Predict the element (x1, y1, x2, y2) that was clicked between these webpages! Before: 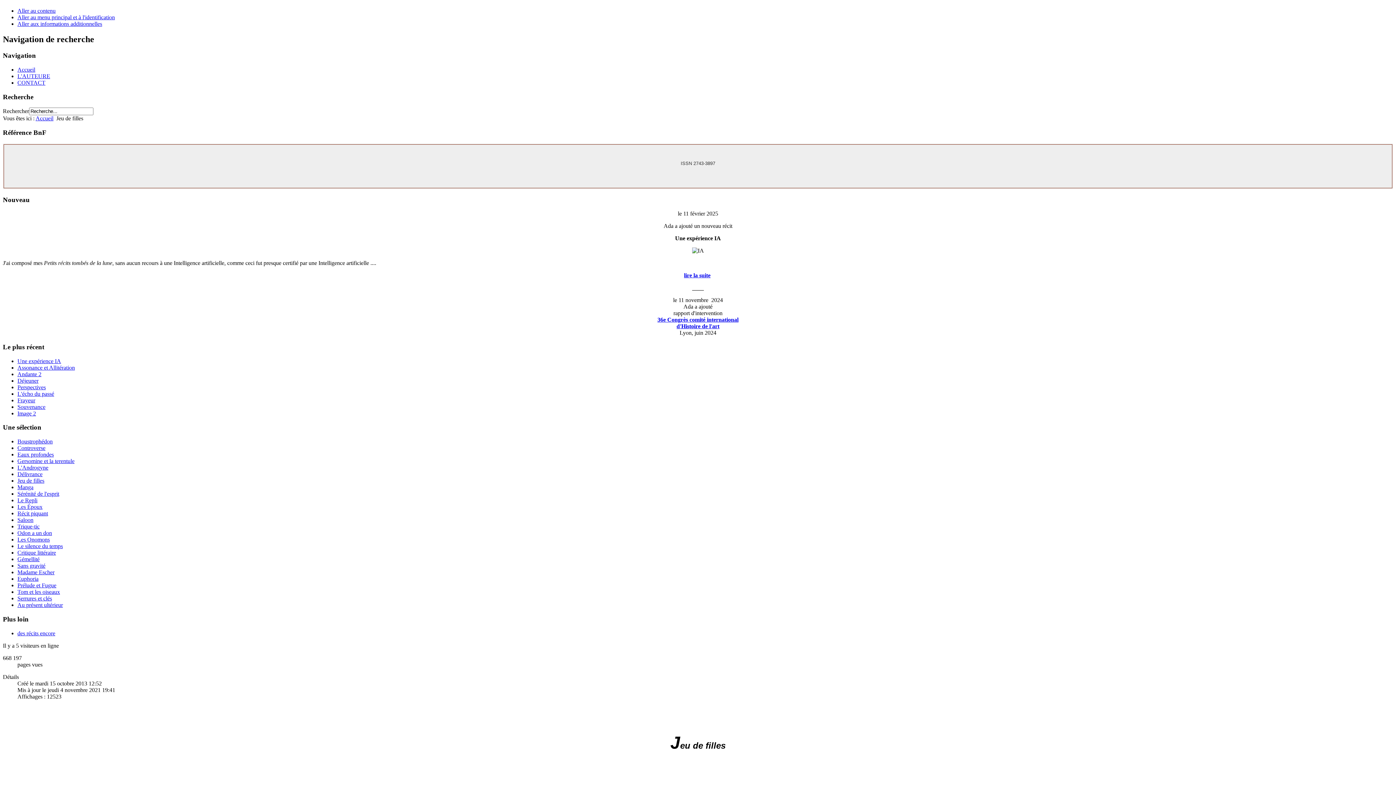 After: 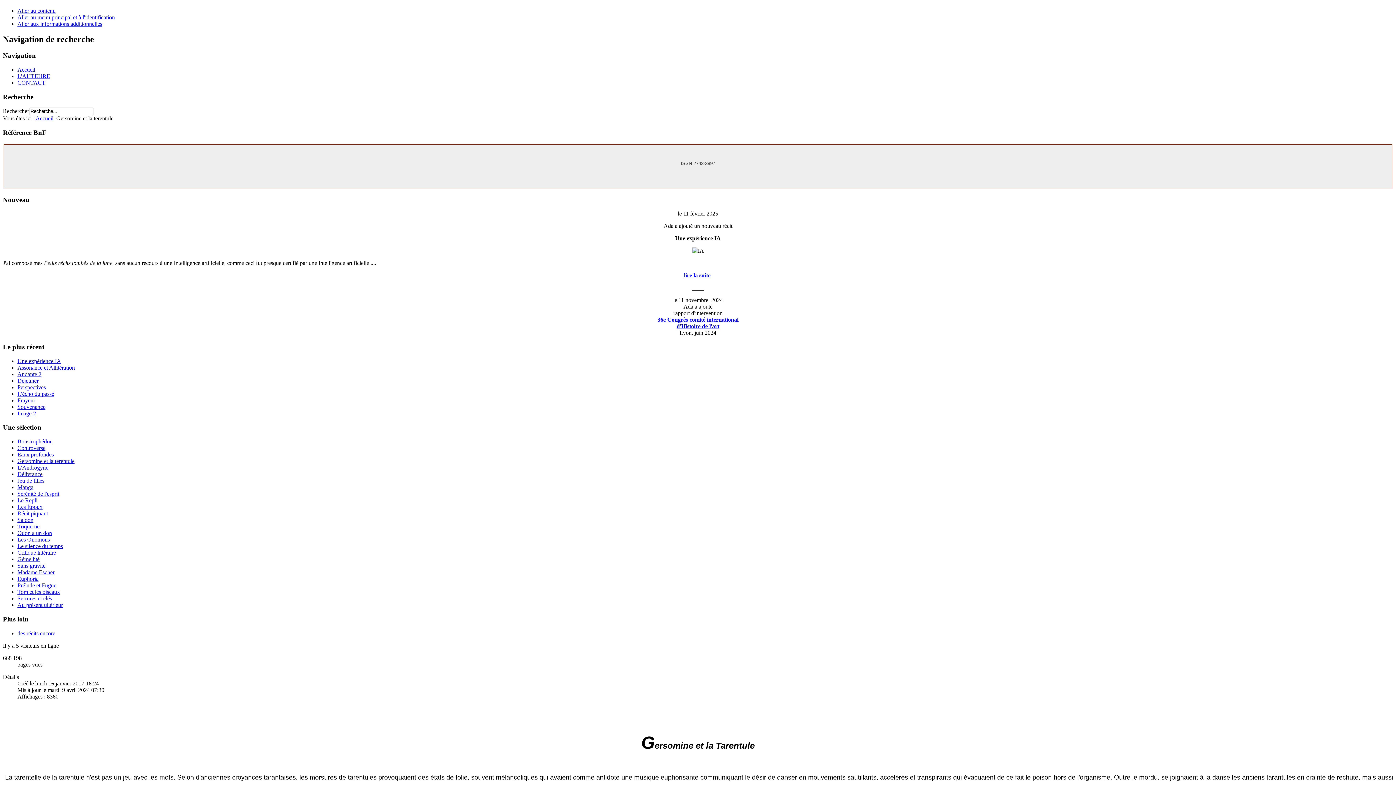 Action: label: Gersomine et la terentule bbox: (17, 458, 74, 464)